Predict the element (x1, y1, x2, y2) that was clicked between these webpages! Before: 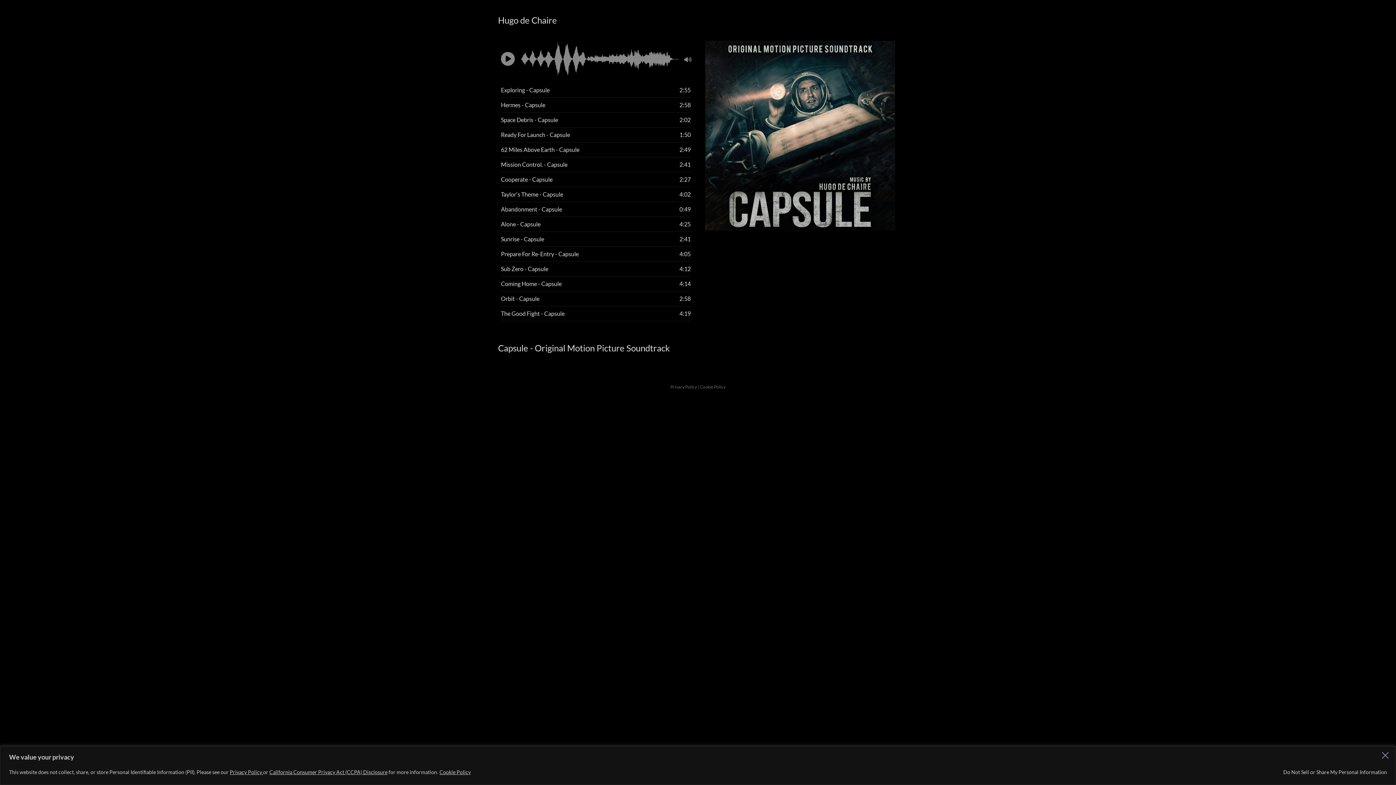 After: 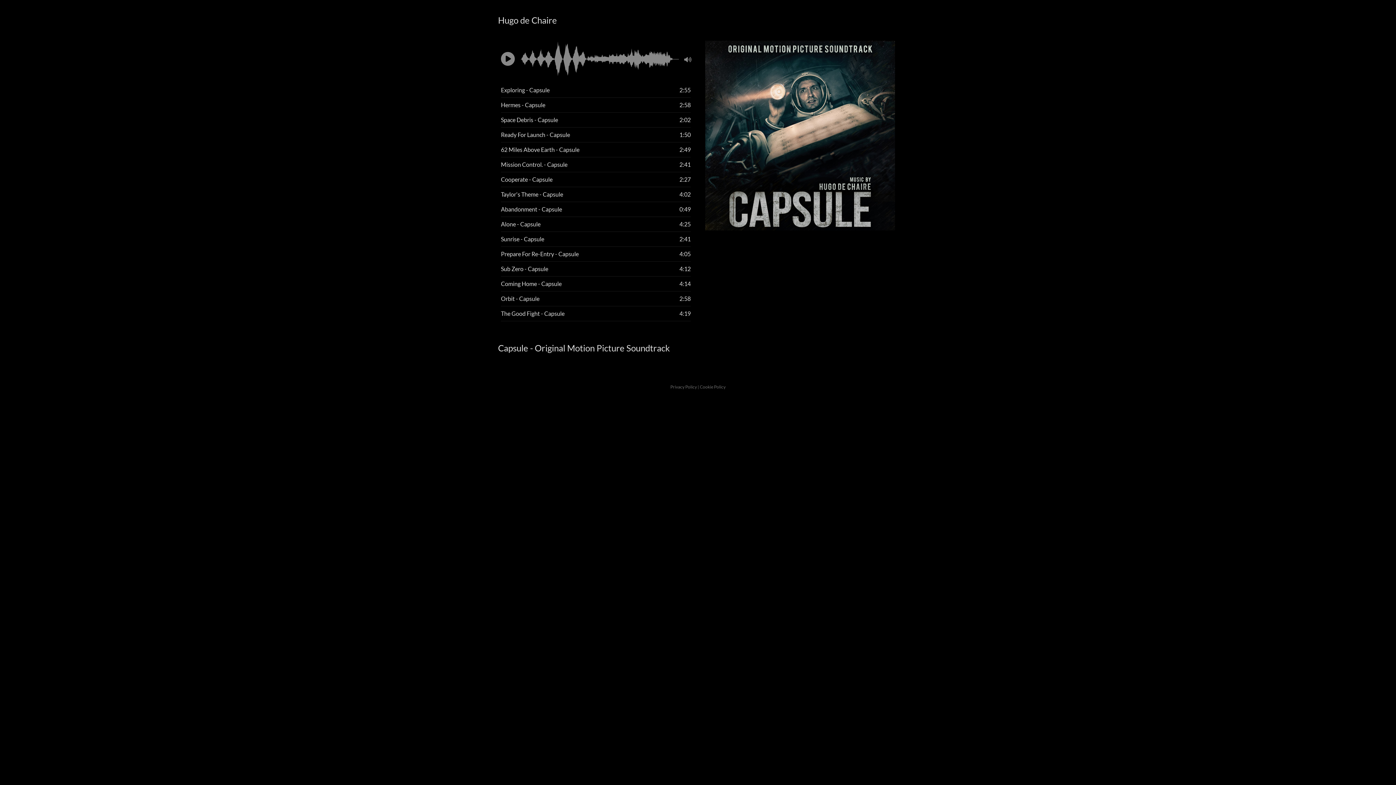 Action: label: Close bbox: (1382, 752, 1388, 759)